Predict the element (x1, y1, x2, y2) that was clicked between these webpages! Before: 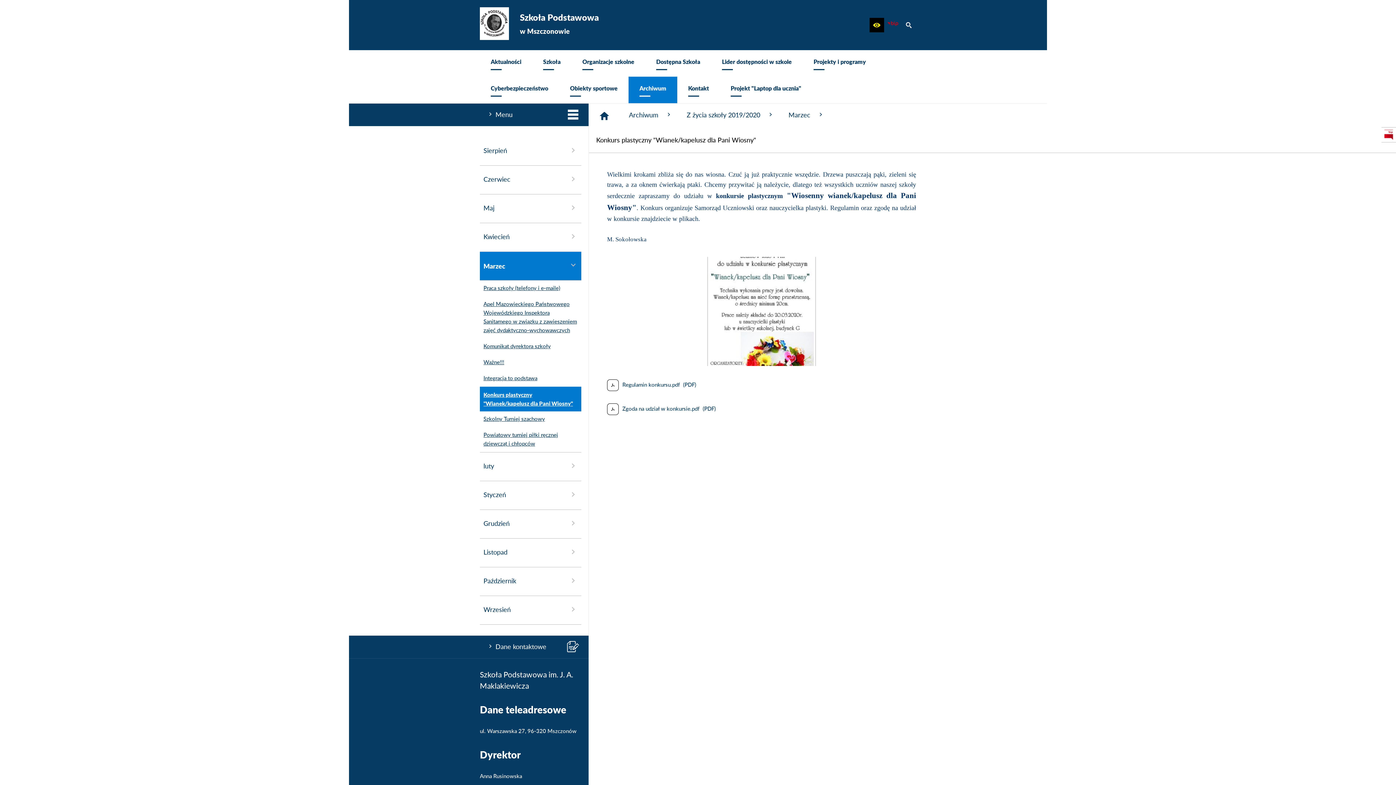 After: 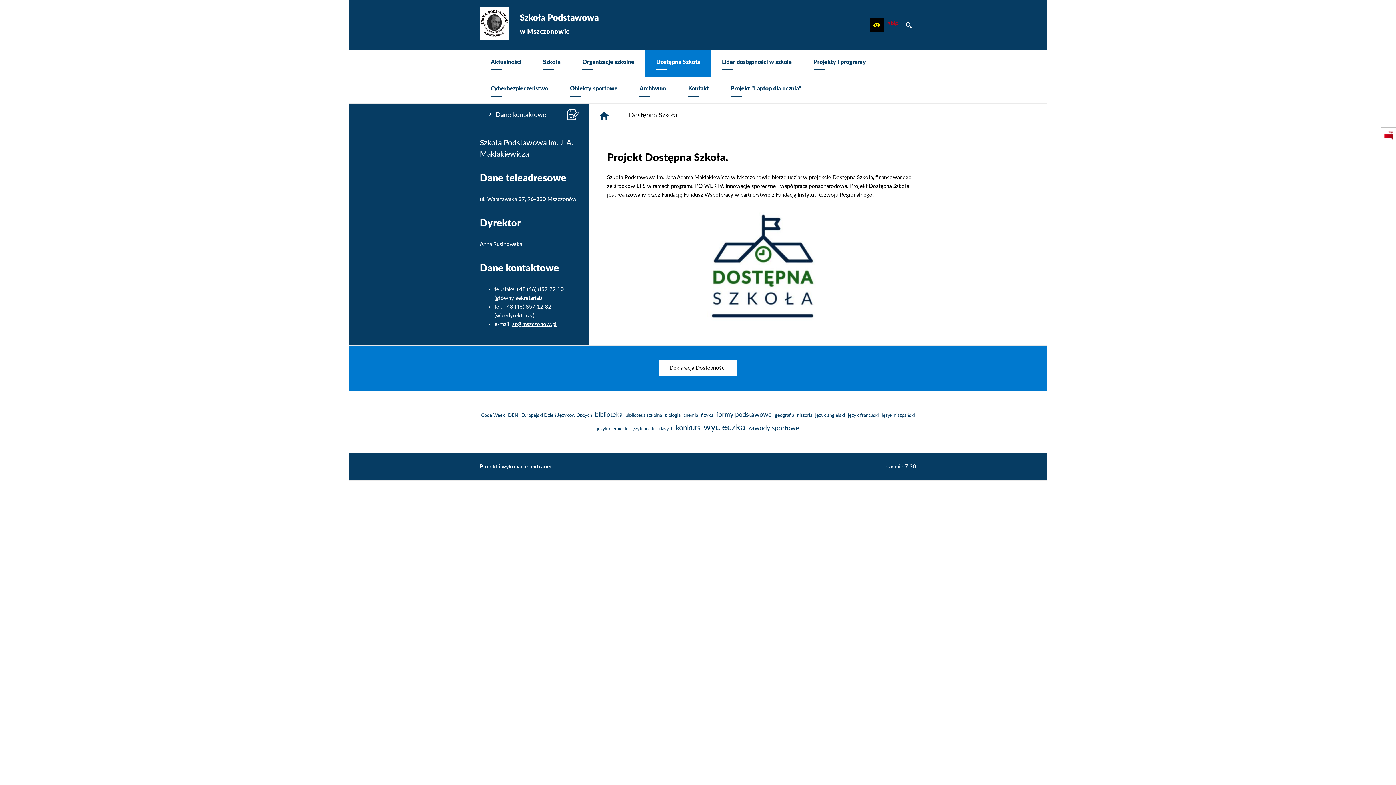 Action: label: Dostępna Szkoła bbox: (645, 50, 711, 76)